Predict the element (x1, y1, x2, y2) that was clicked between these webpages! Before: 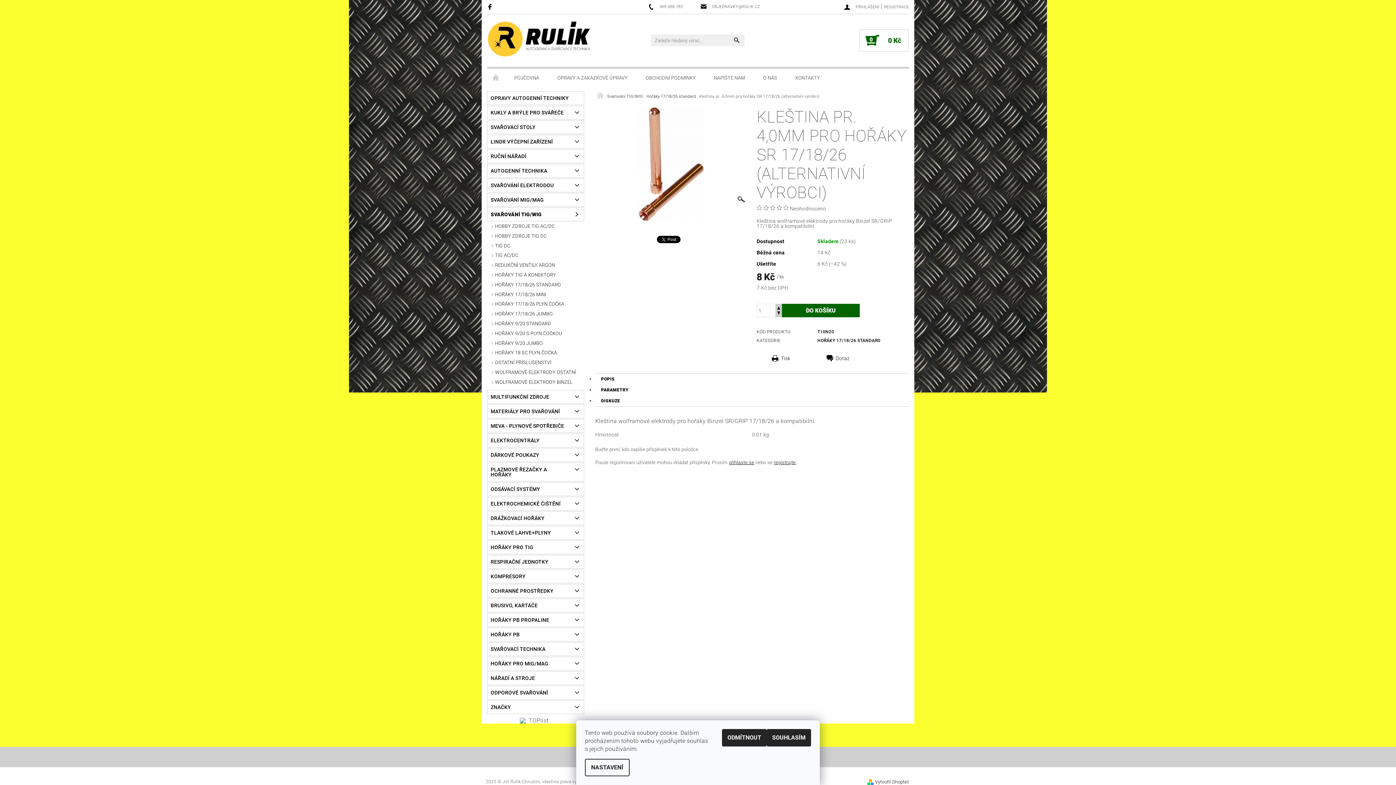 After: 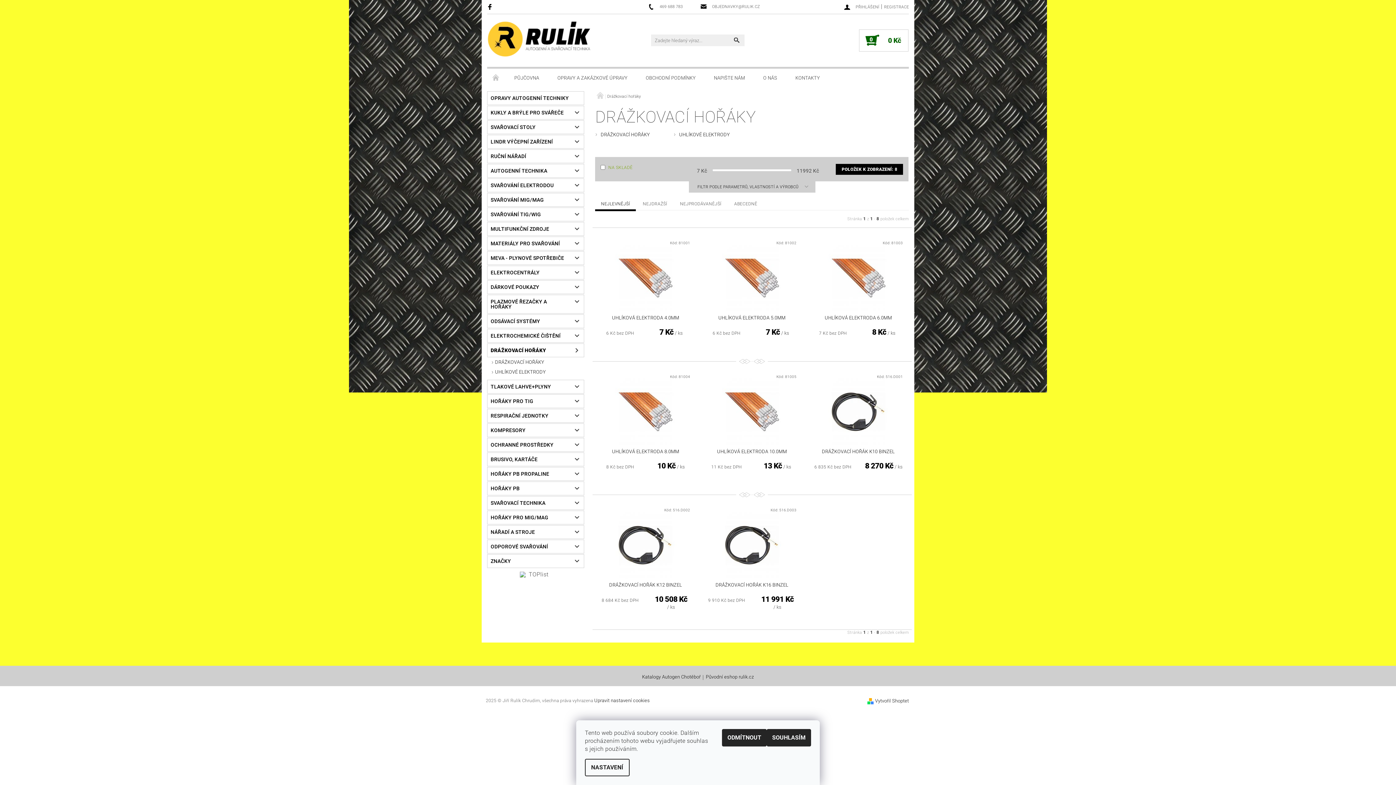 Action: label: DRÁŽKOVACÍ HOŘÁKY bbox: (487, 511, 569, 524)